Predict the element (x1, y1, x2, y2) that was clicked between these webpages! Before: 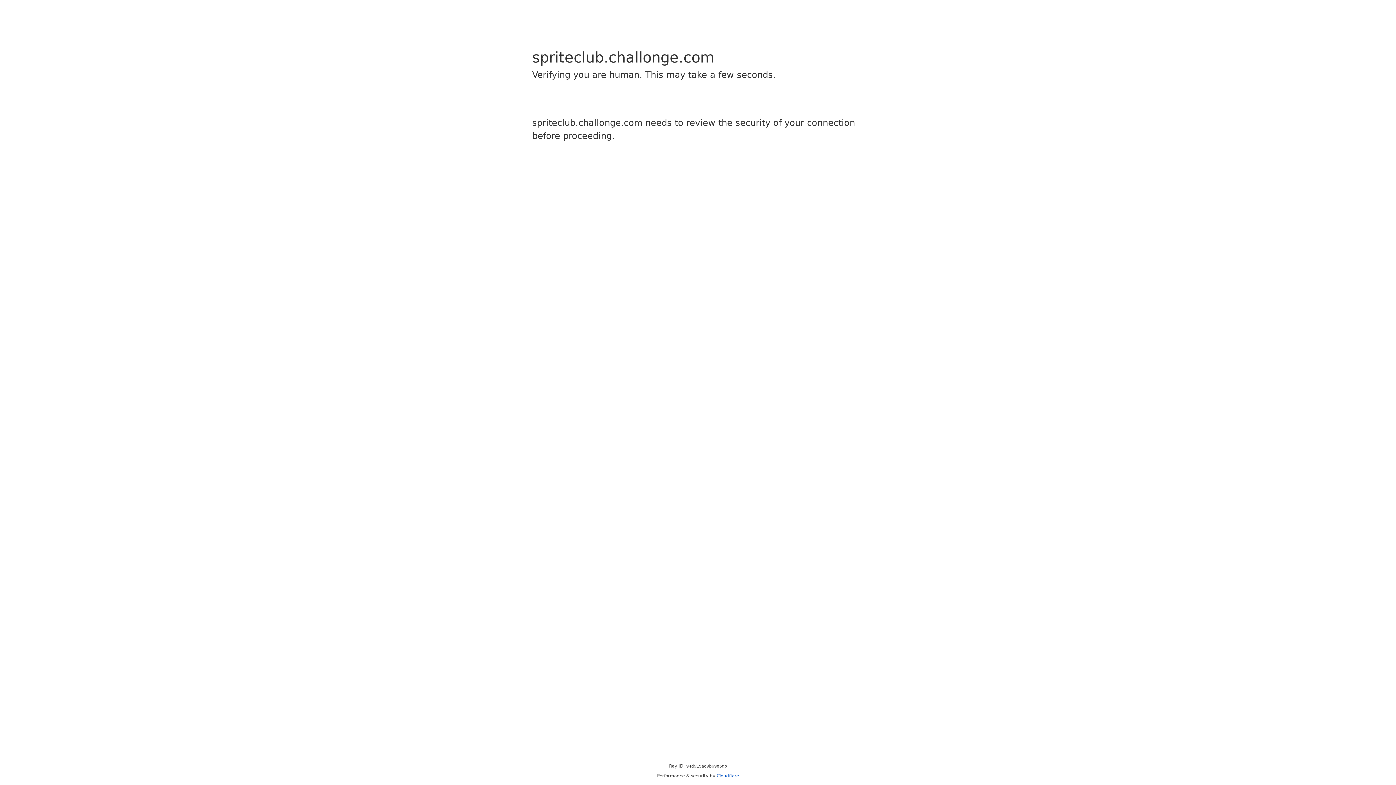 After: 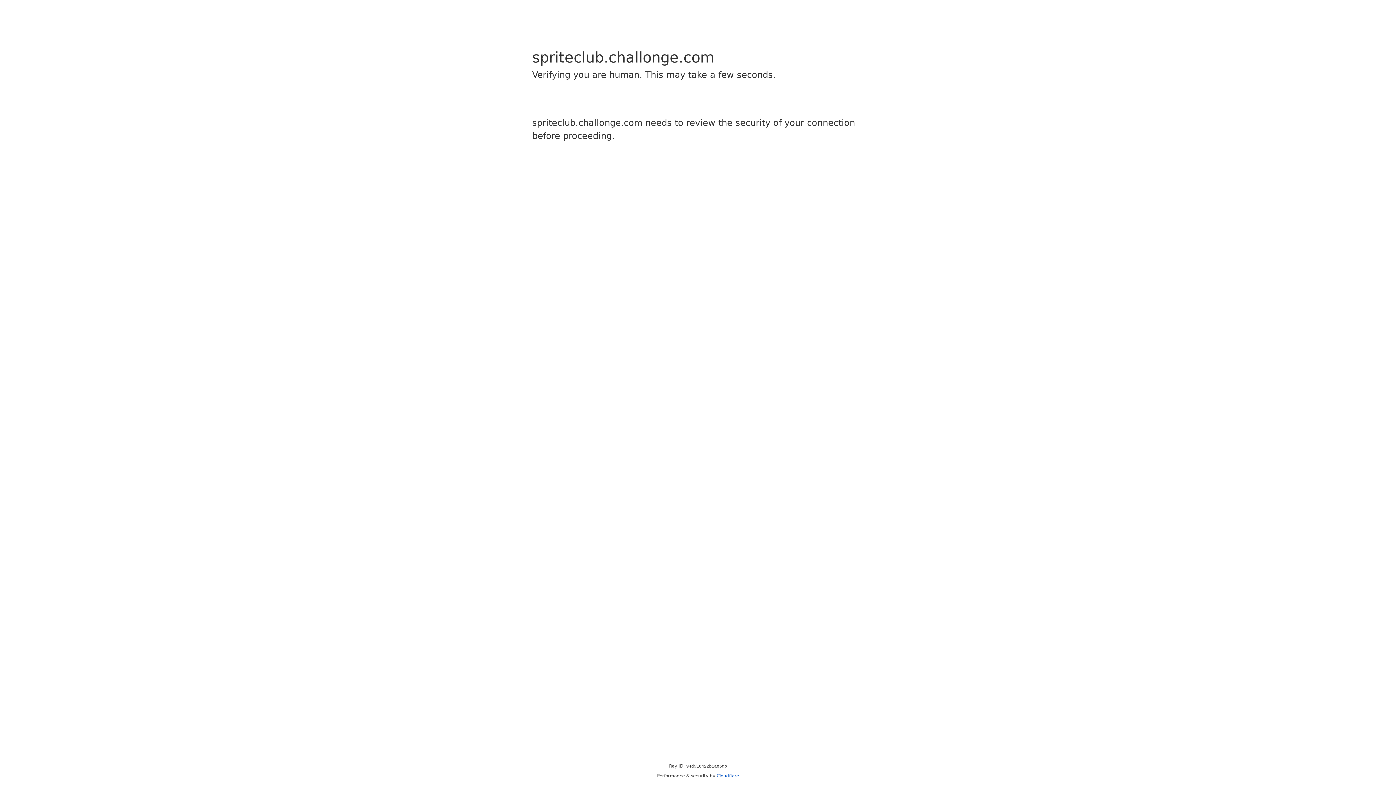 Action: label: Cloudflare bbox: (716, 773, 739, 778)